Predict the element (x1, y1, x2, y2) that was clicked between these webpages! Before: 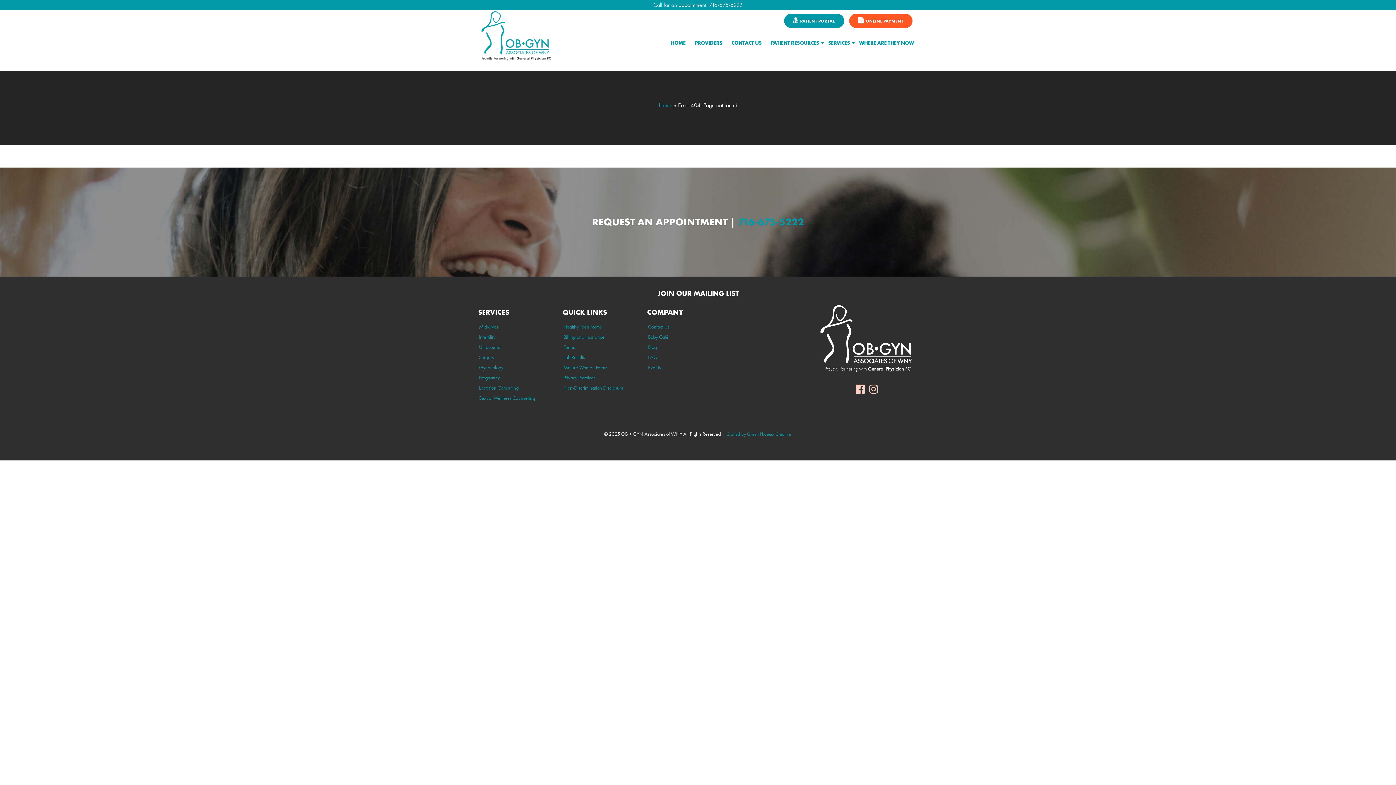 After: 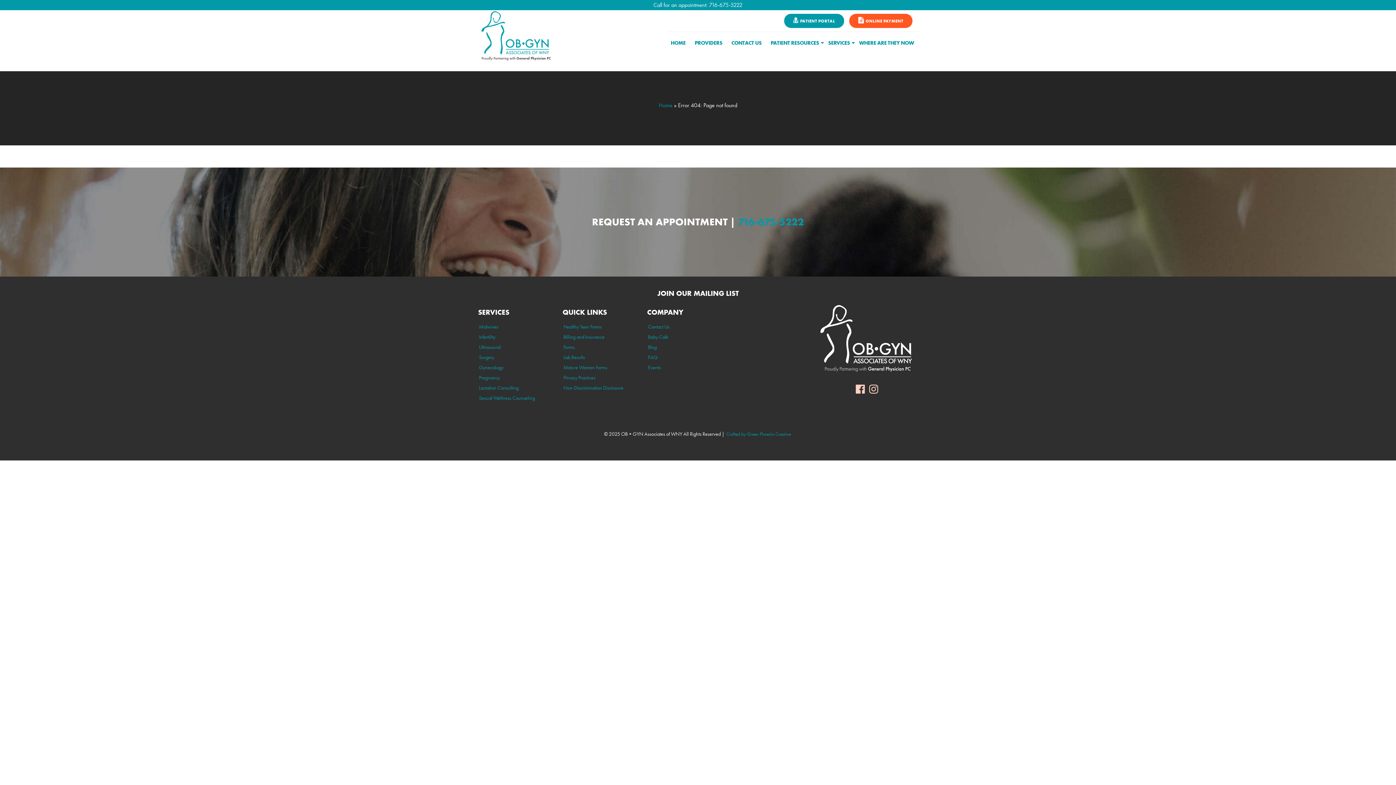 Action: bbox: (856, 383, 865, 396) label: Facebook